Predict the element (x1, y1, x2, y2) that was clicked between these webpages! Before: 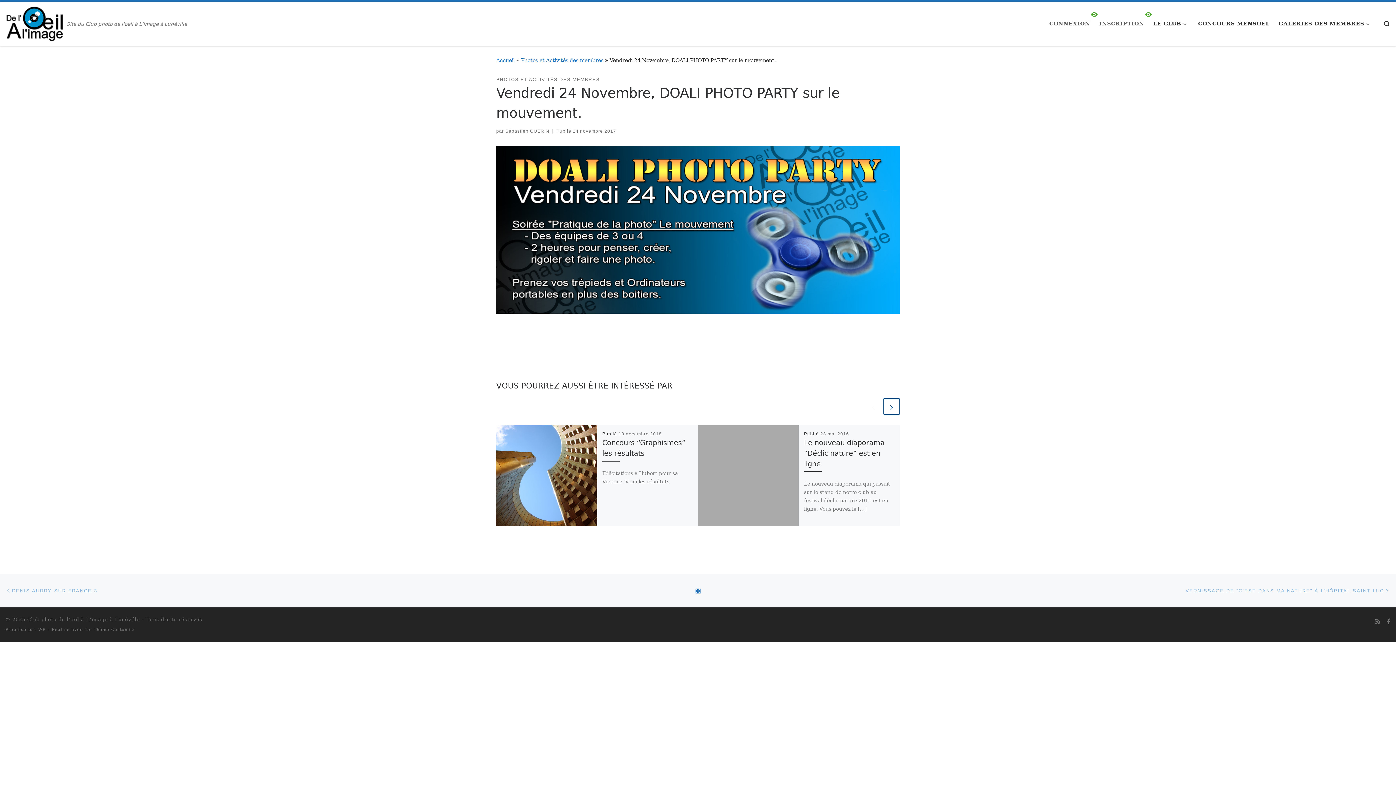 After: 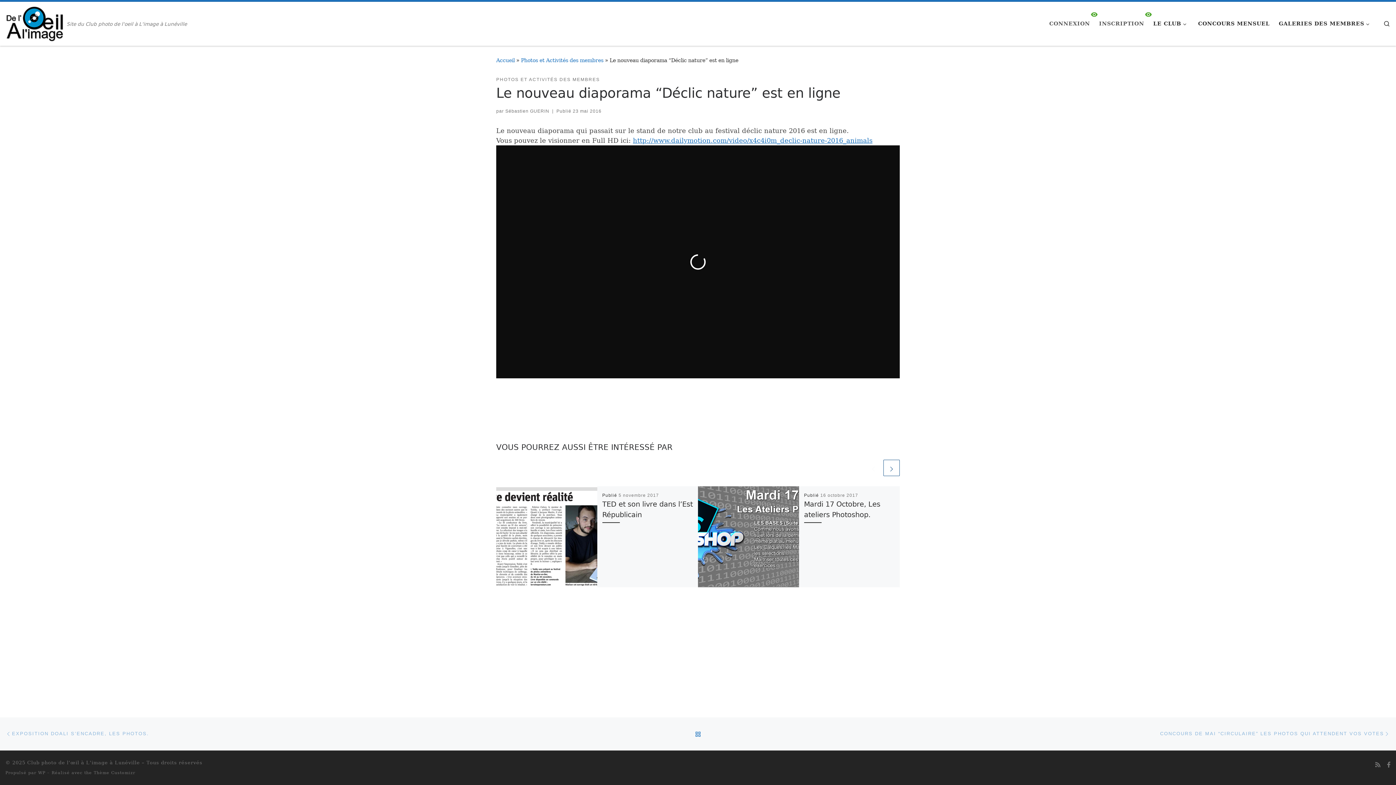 Action: label: Le nouveau diaporama “Déclic nature” est en ligne bbox: (804, 438, 884, 468)